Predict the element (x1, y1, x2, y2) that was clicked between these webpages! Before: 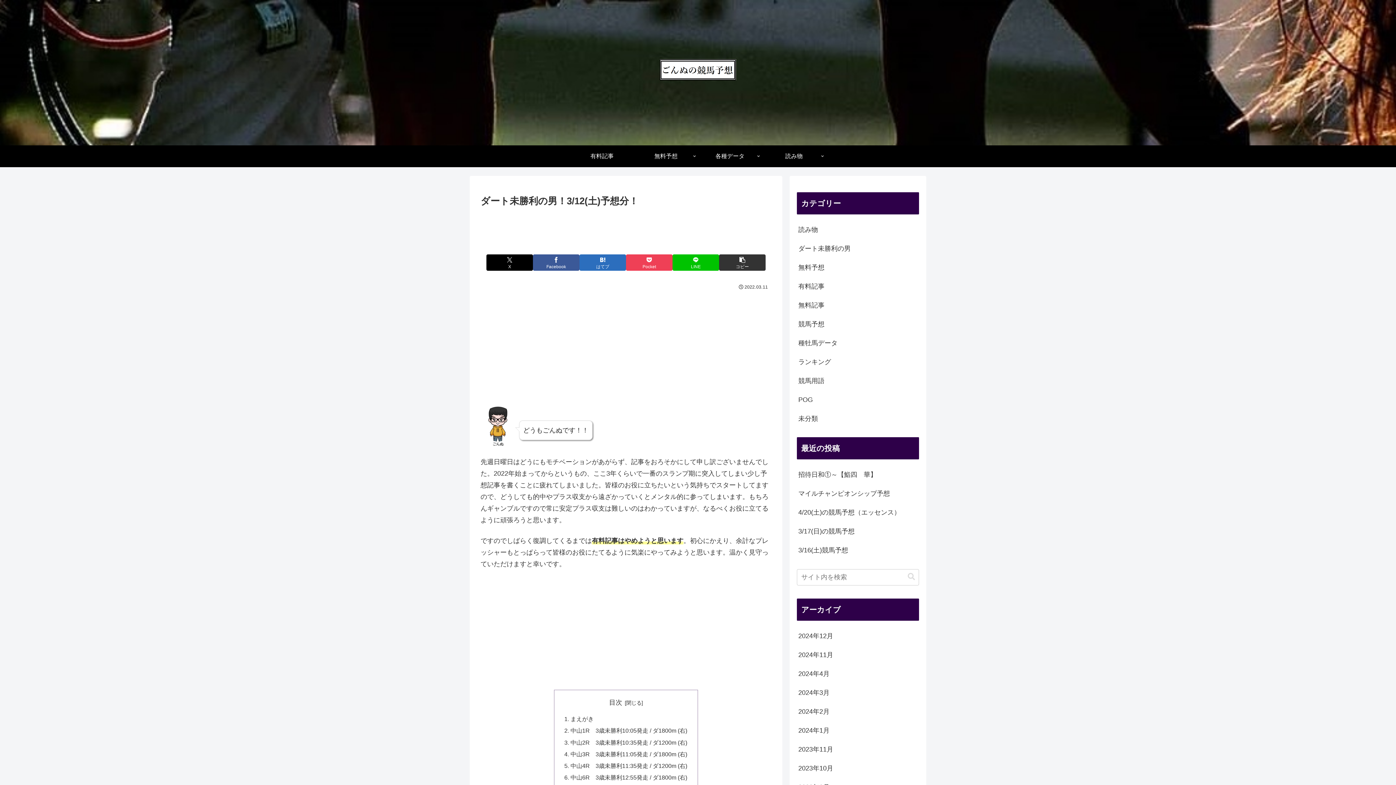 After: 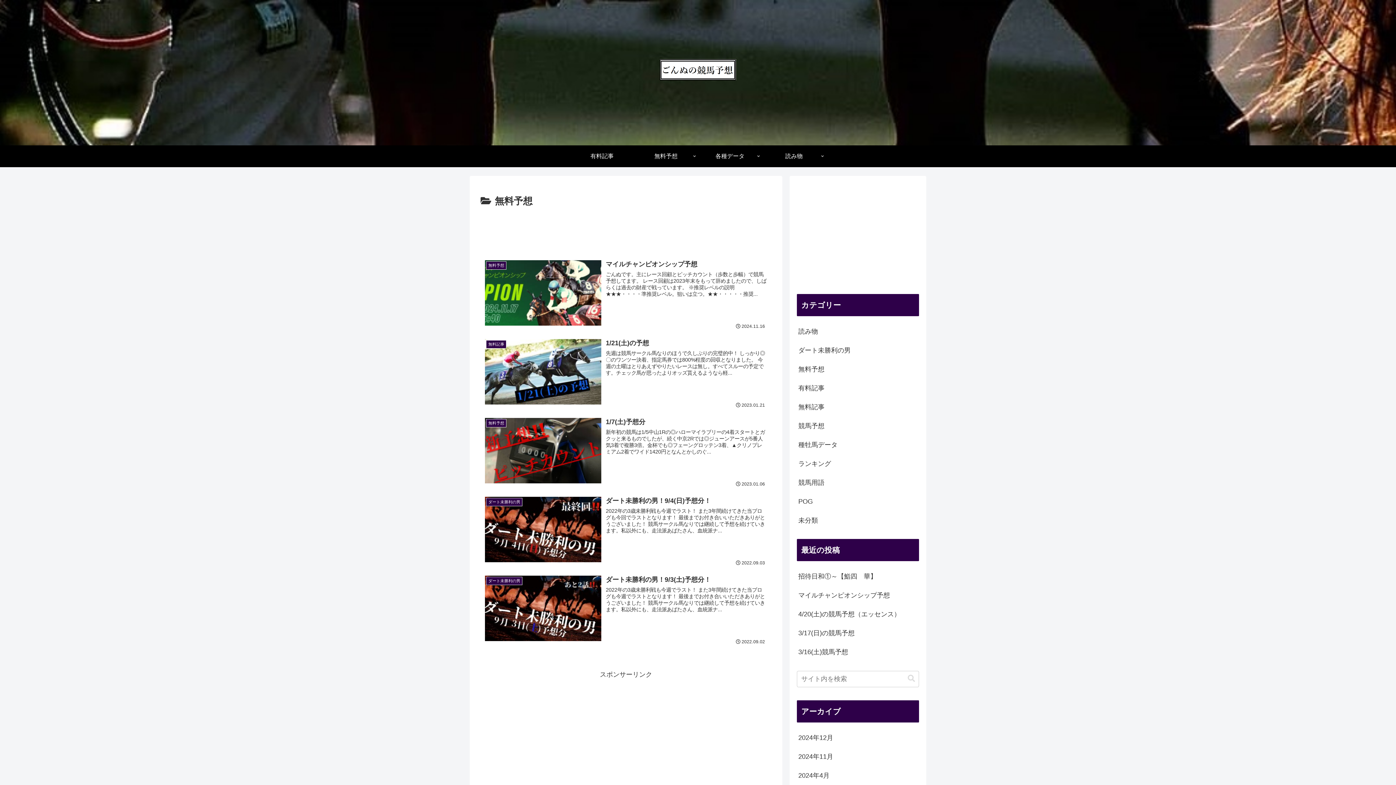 Action: bbox: (634, 145, 698, 167) label: 無料予想